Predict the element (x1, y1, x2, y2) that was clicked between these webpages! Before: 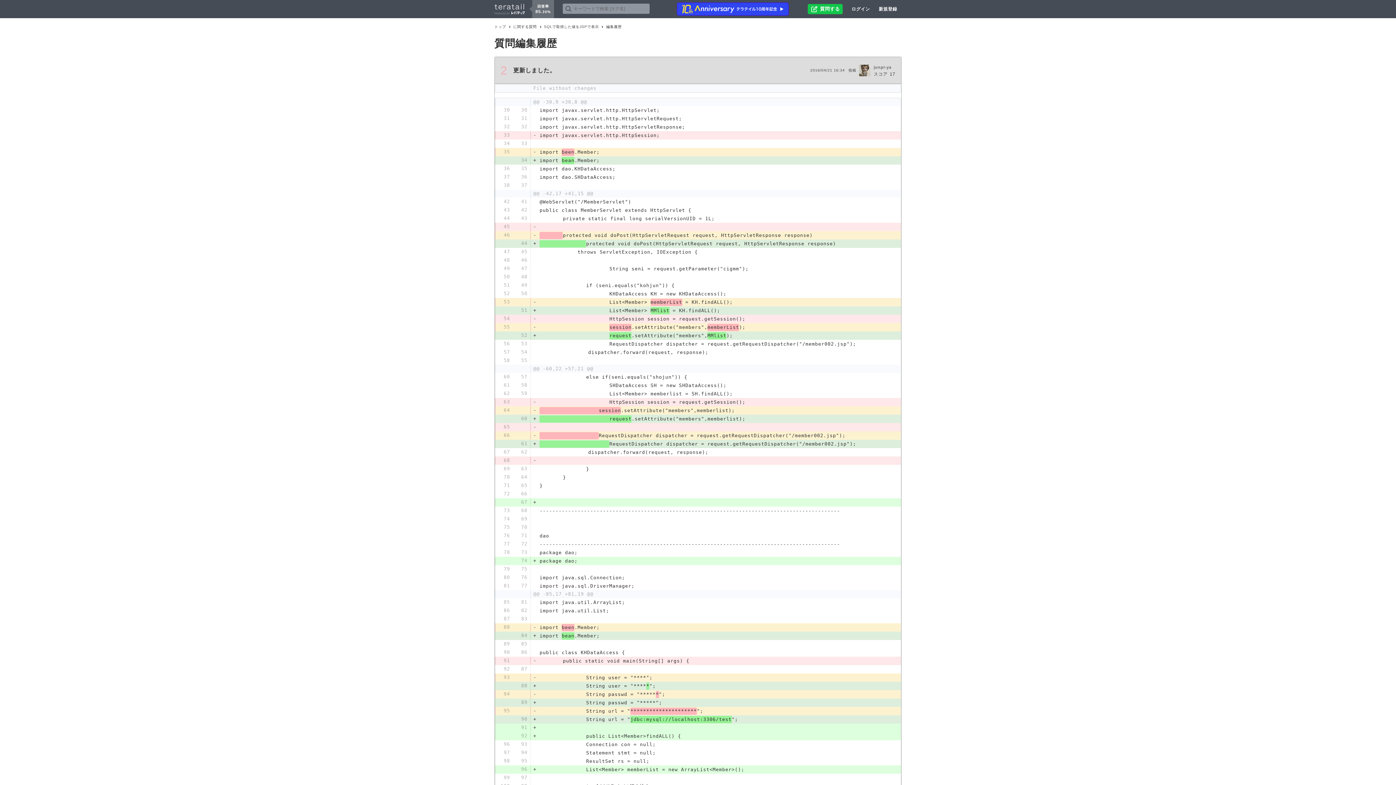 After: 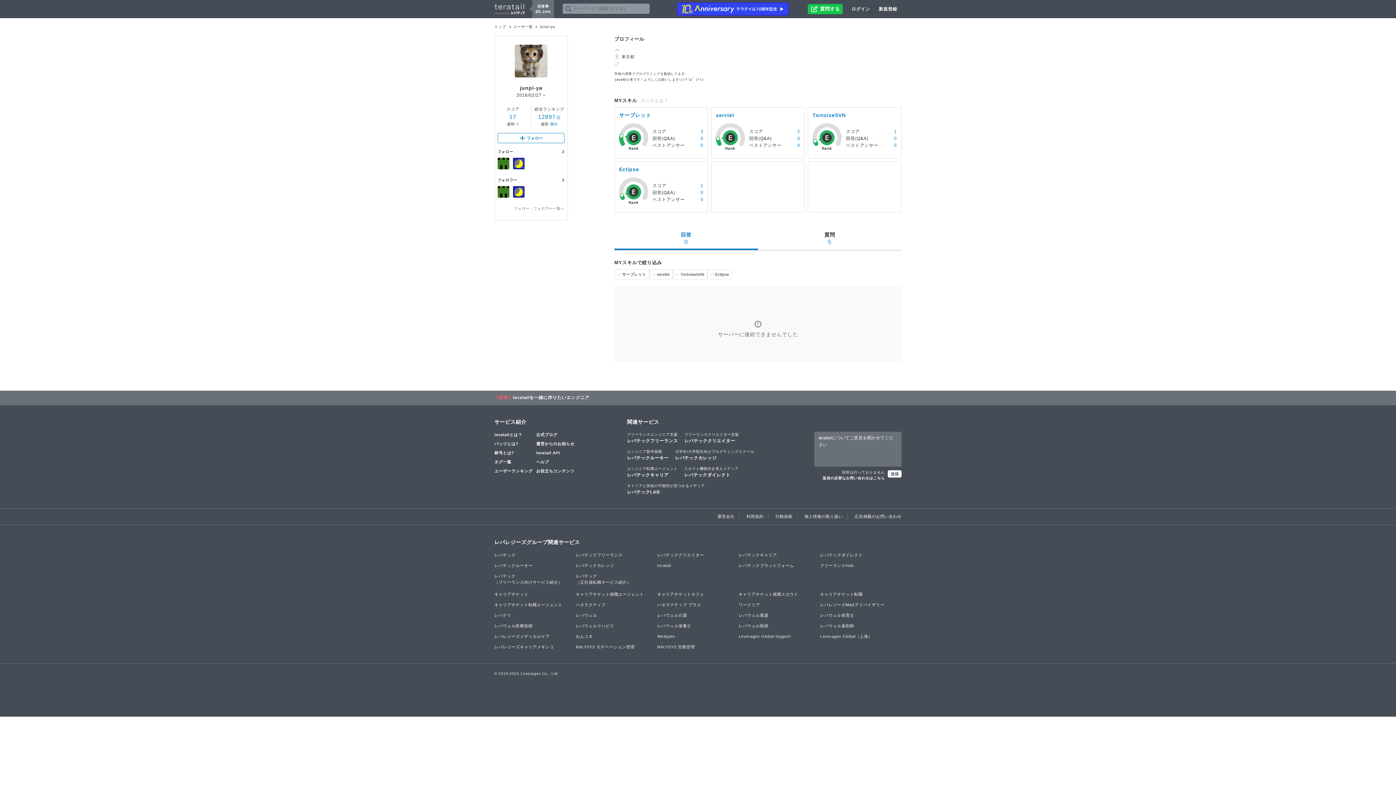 Action: bbox: (873, 65, 891, 69) label: junpi-ya